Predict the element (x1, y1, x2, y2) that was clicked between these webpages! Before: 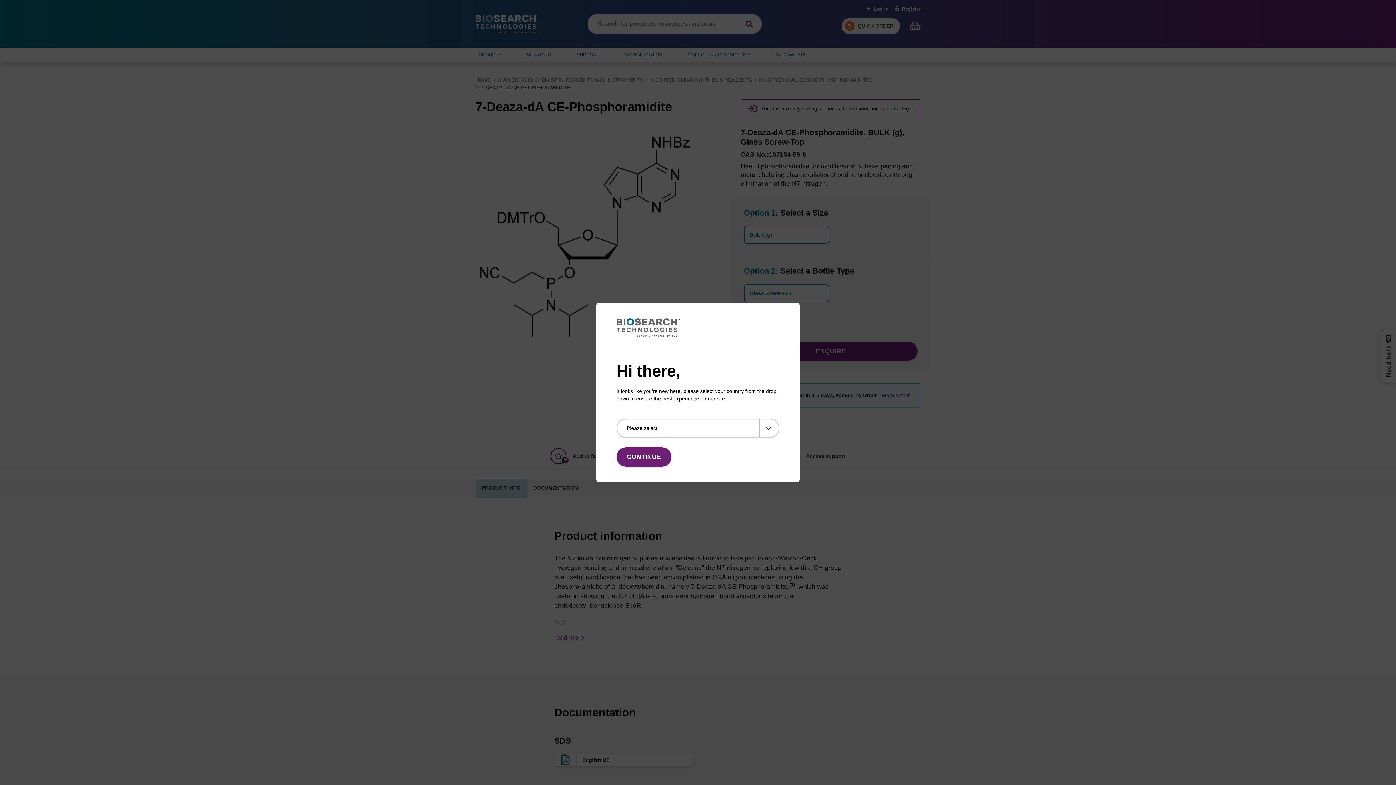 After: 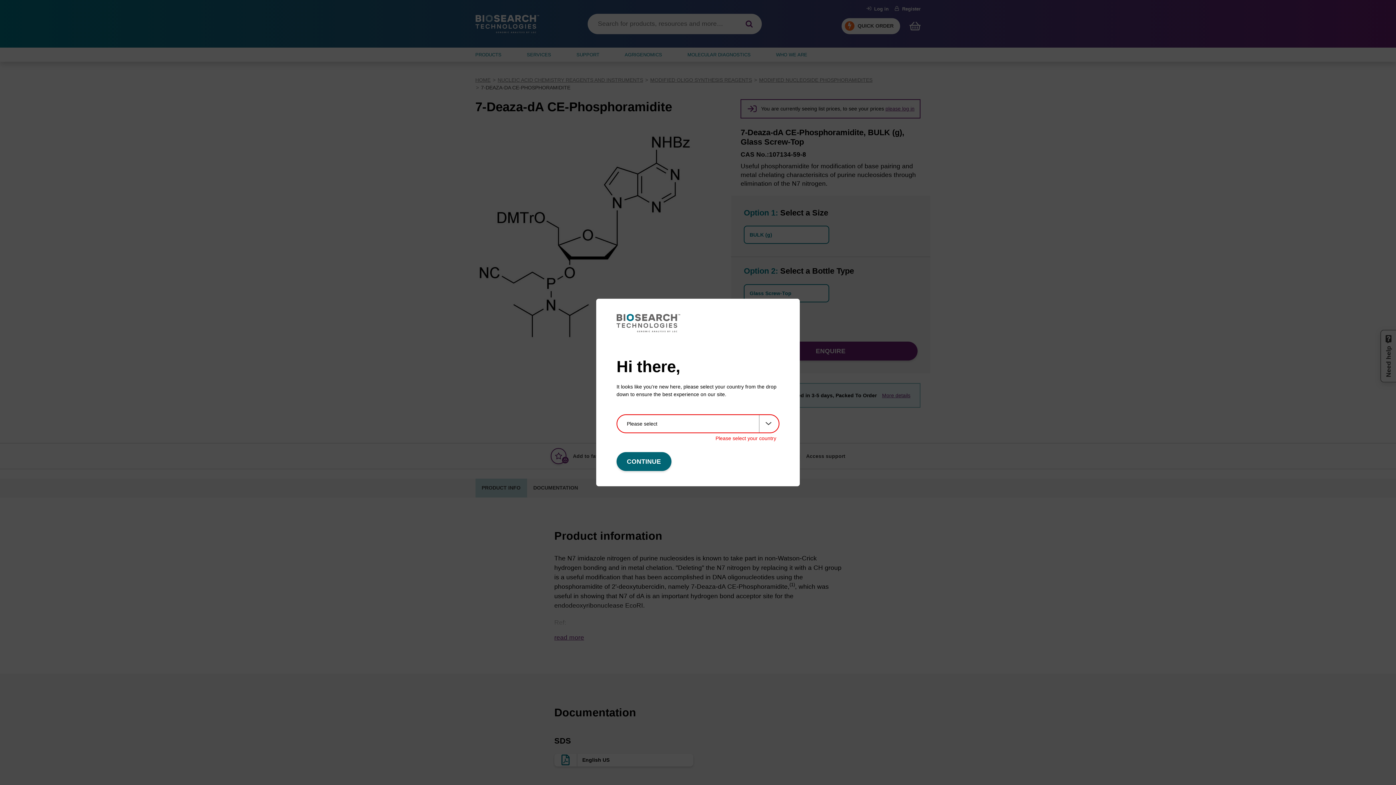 Action: label: CONTINUE bbox: (616, 447, 671, 466)